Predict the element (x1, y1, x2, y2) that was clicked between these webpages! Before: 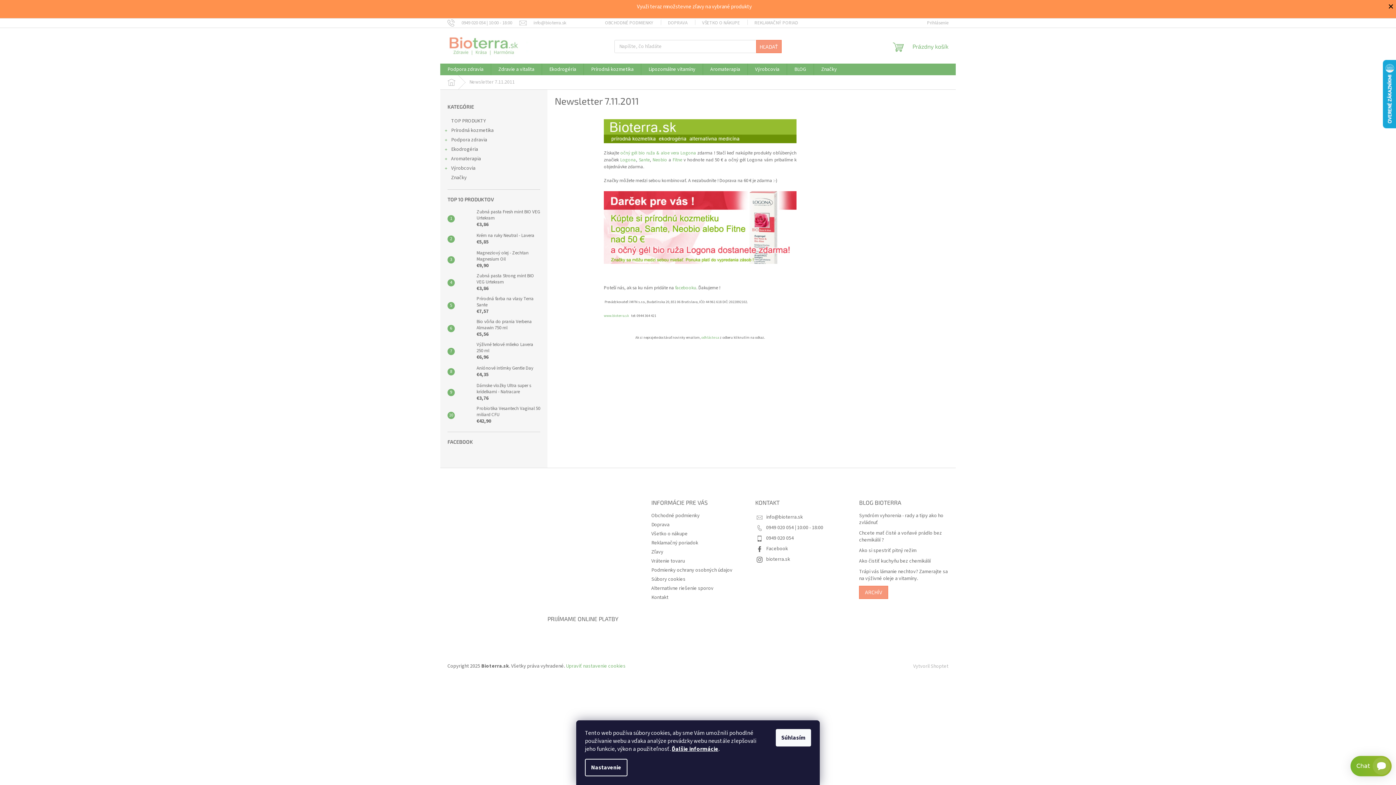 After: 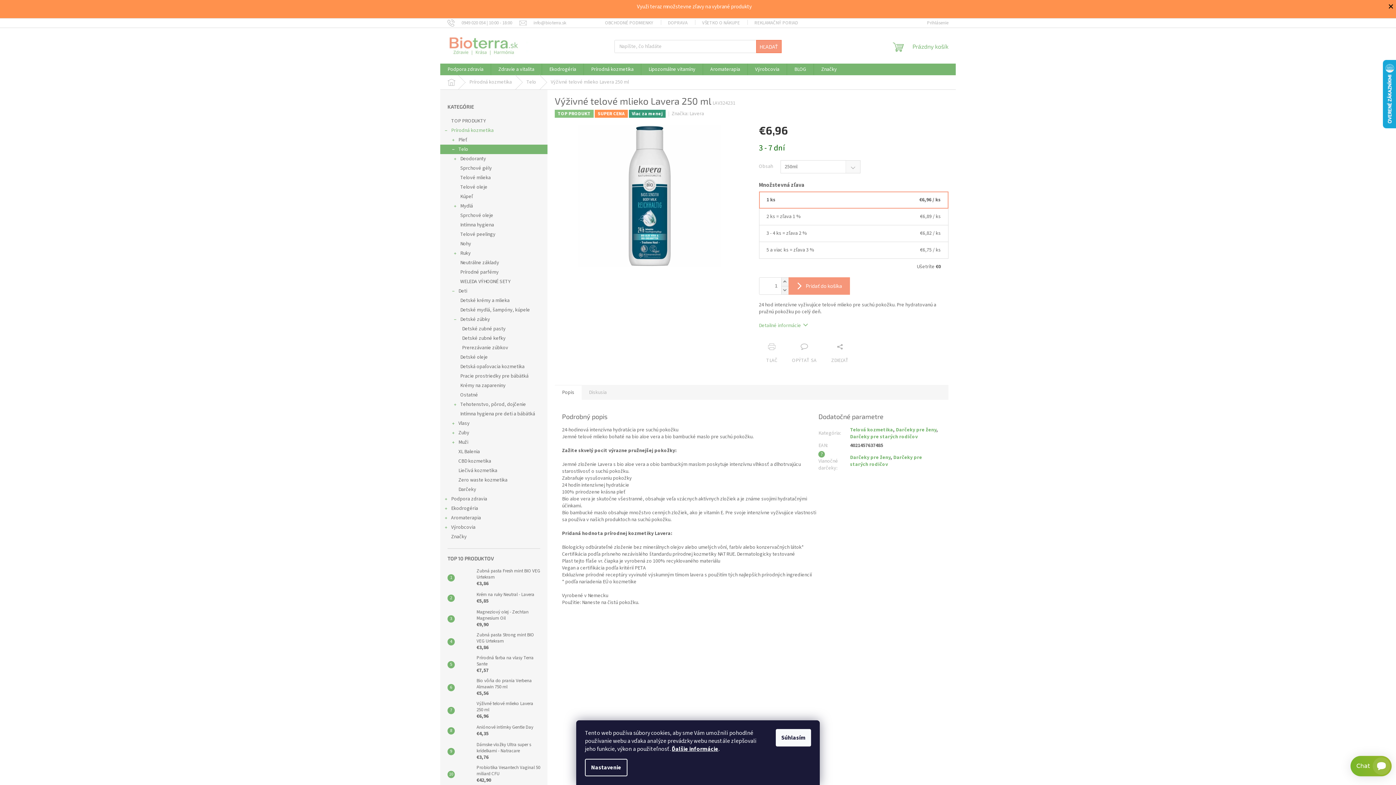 Action: bbox: (454, 344, 473, 358)